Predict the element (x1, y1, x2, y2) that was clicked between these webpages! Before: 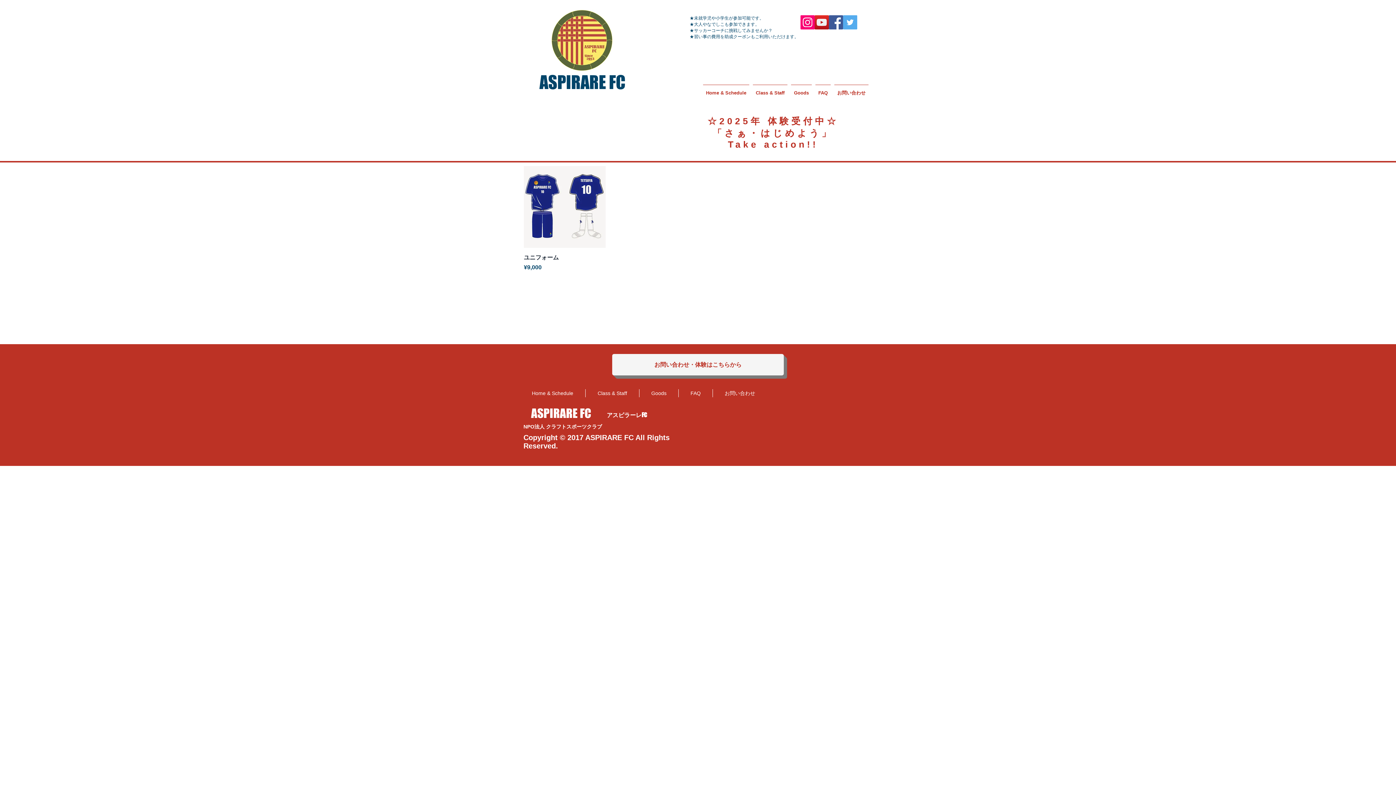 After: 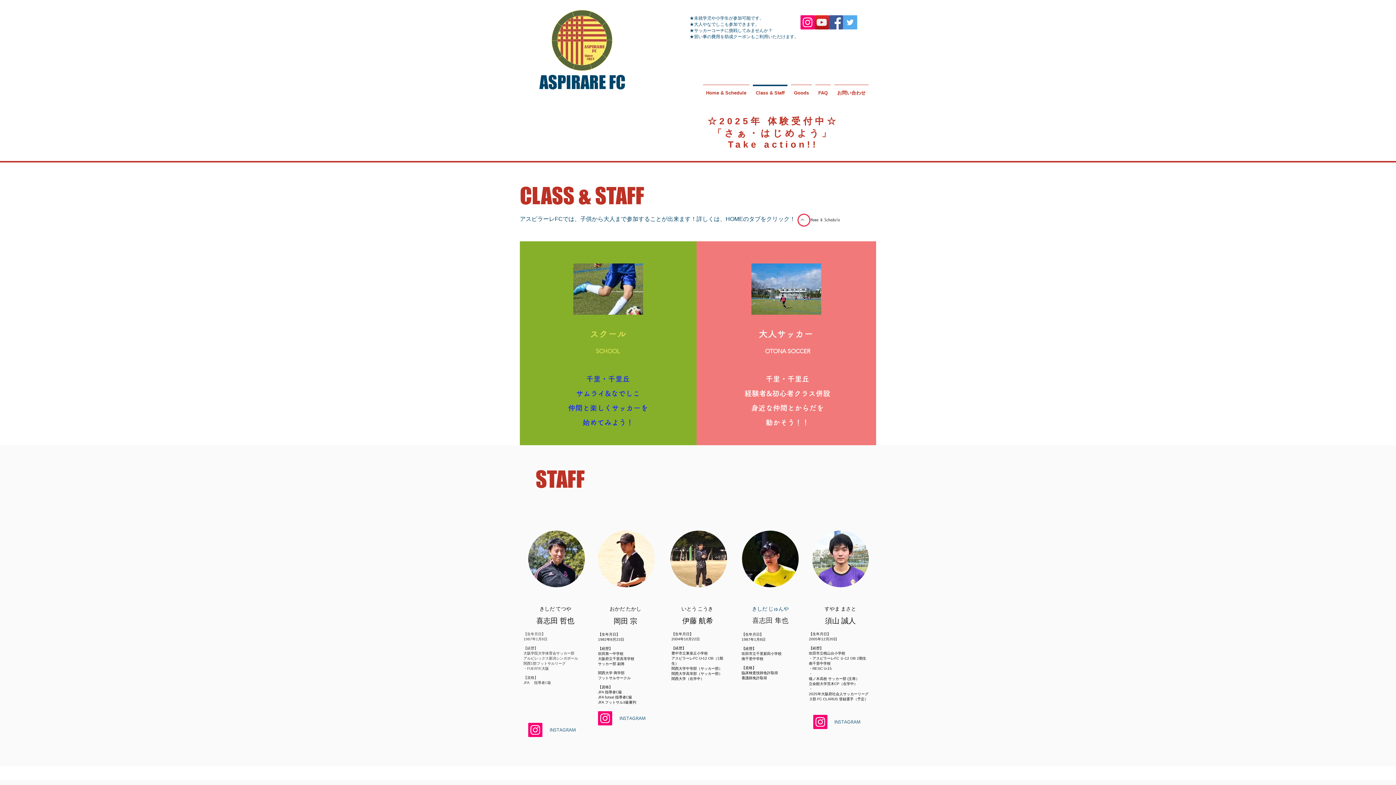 Action: bbox: (751, 84, 789, 94) label: Class & Staff